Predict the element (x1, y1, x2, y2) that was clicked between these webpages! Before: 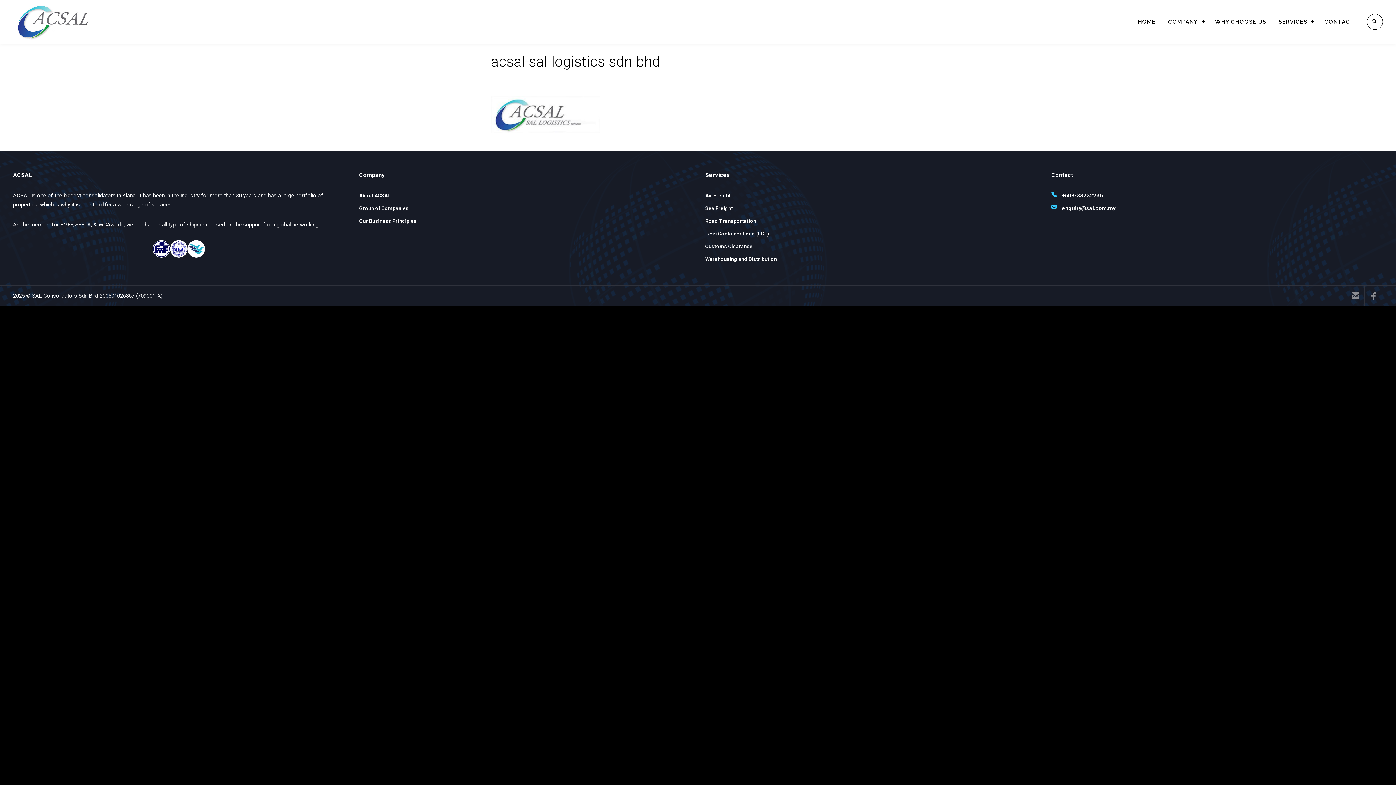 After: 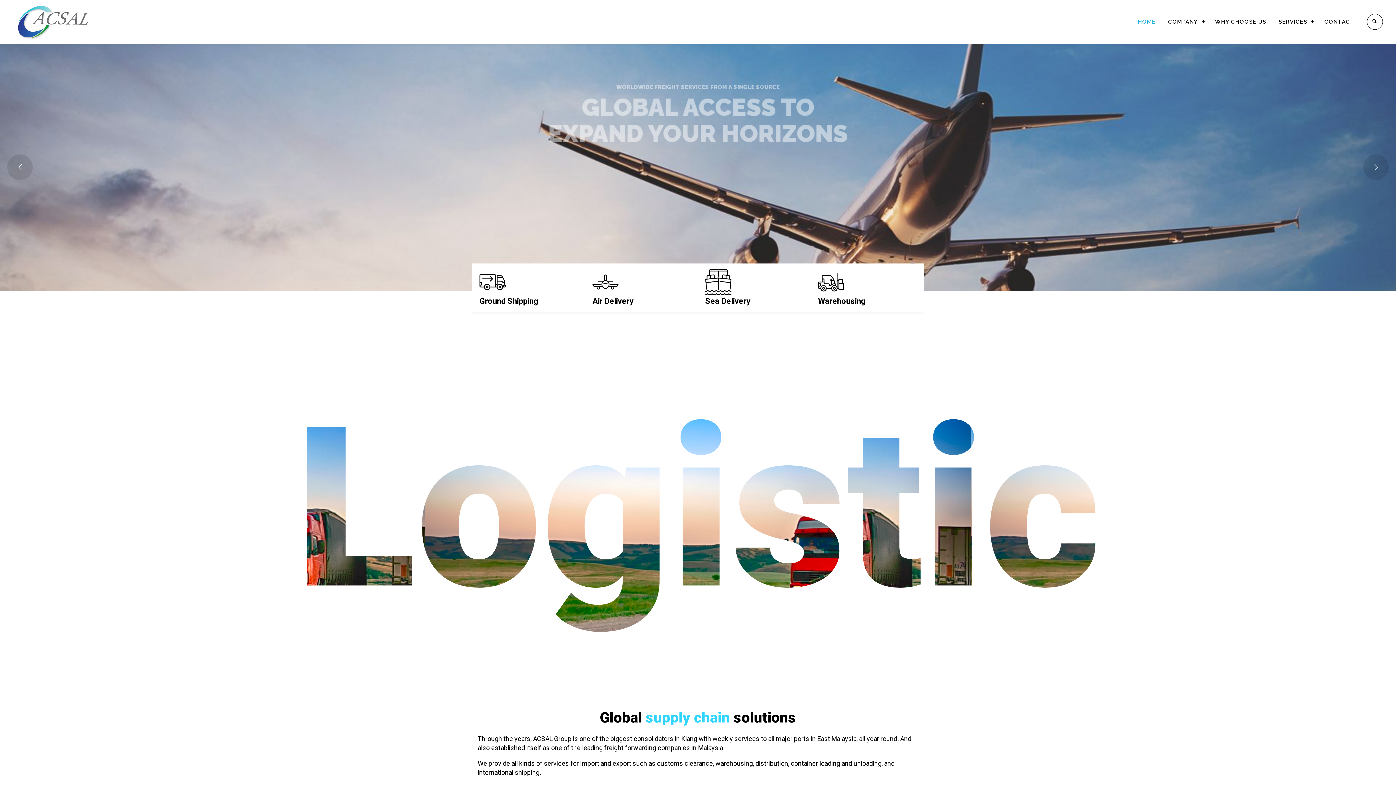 Action: bbox: (13, 18, 92, 25)